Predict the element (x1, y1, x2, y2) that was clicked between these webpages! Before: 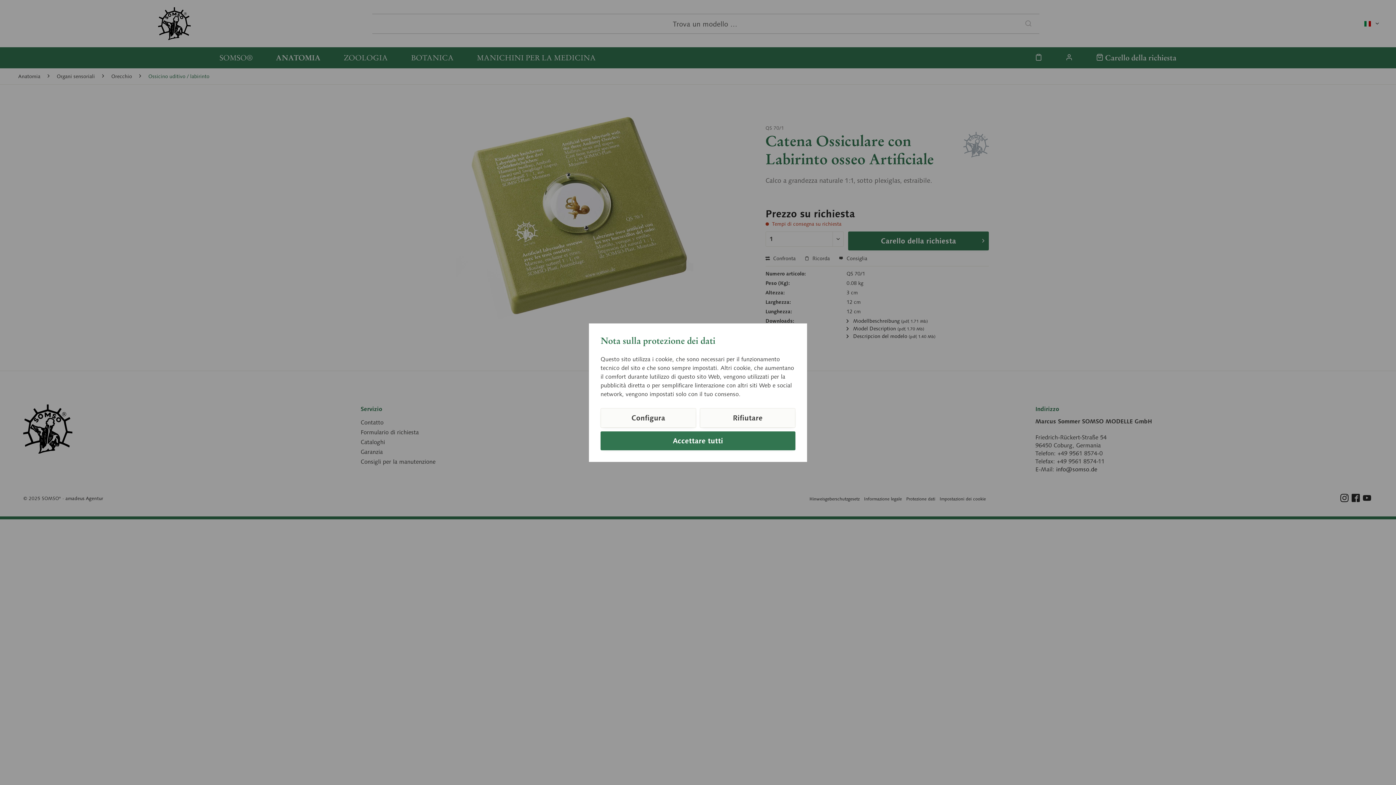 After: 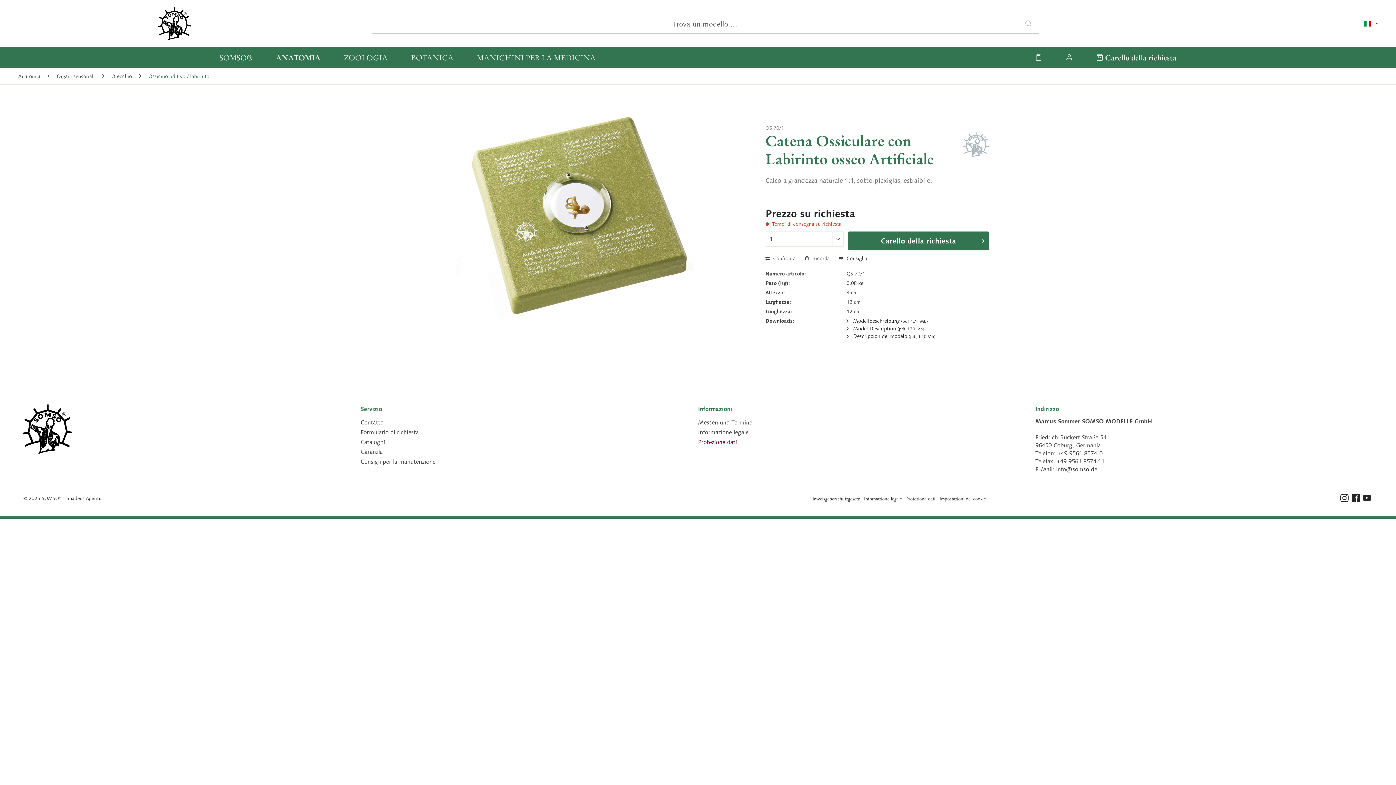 Action: label: Accettare tutti bbox: (600, 431, 795, 450)